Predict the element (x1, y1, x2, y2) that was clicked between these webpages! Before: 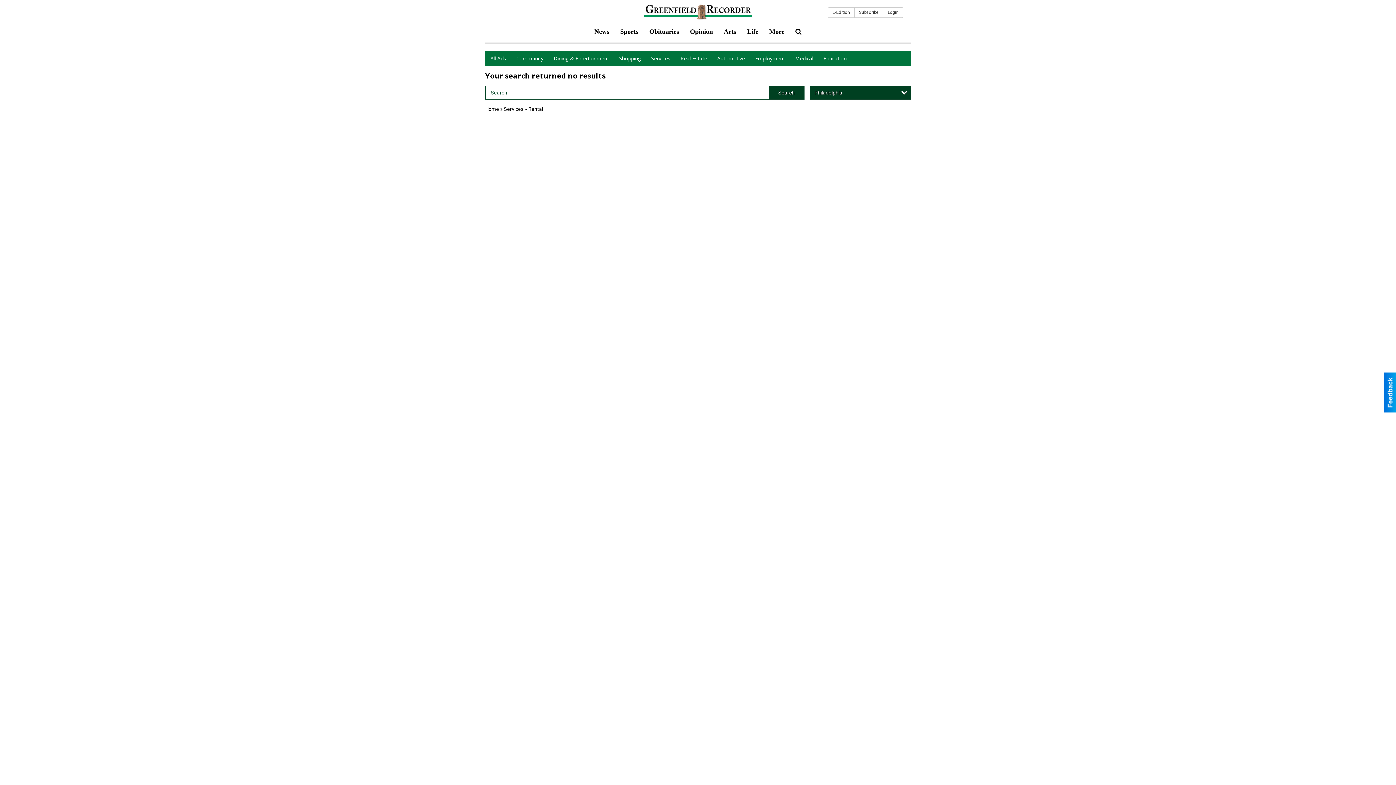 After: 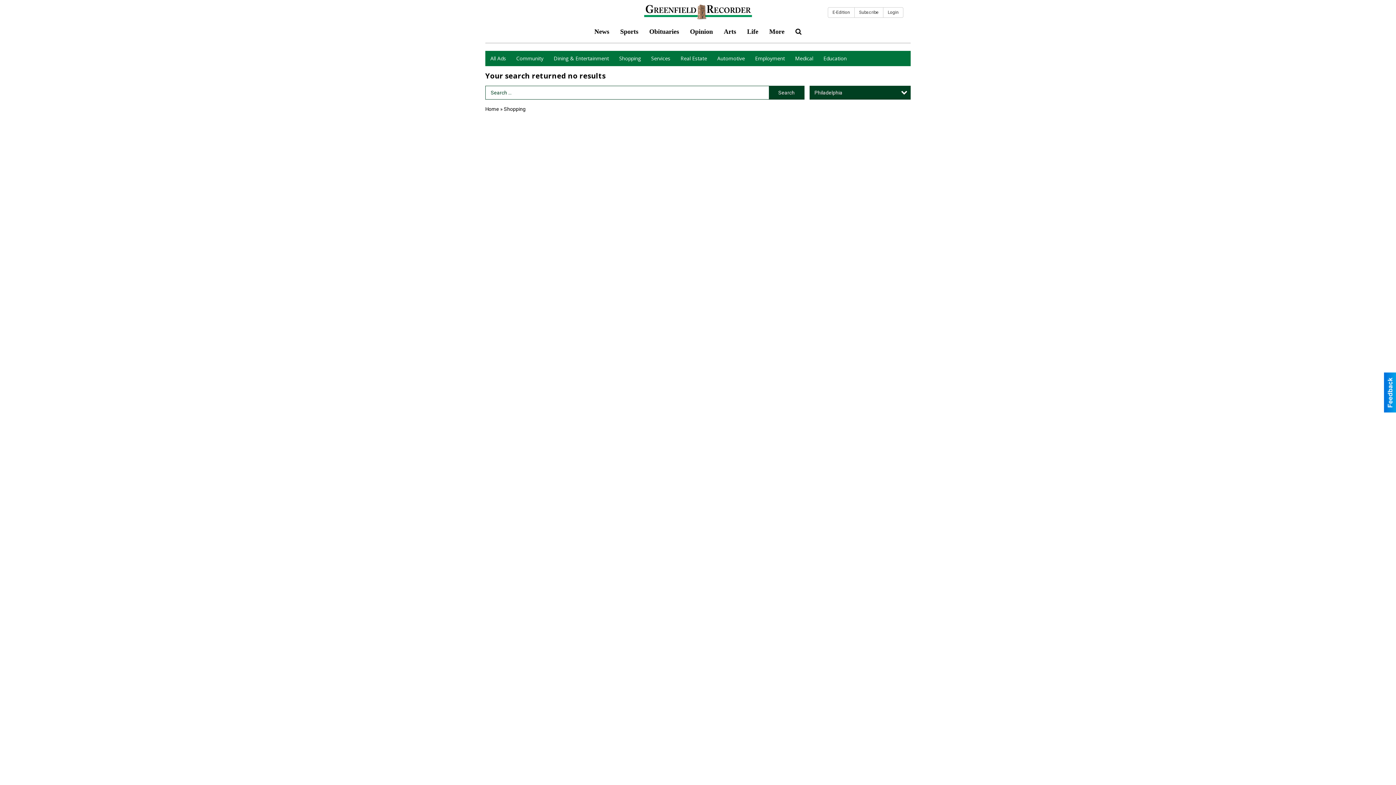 Action: bbox: (614, 50, 646, 66) label: Shopping